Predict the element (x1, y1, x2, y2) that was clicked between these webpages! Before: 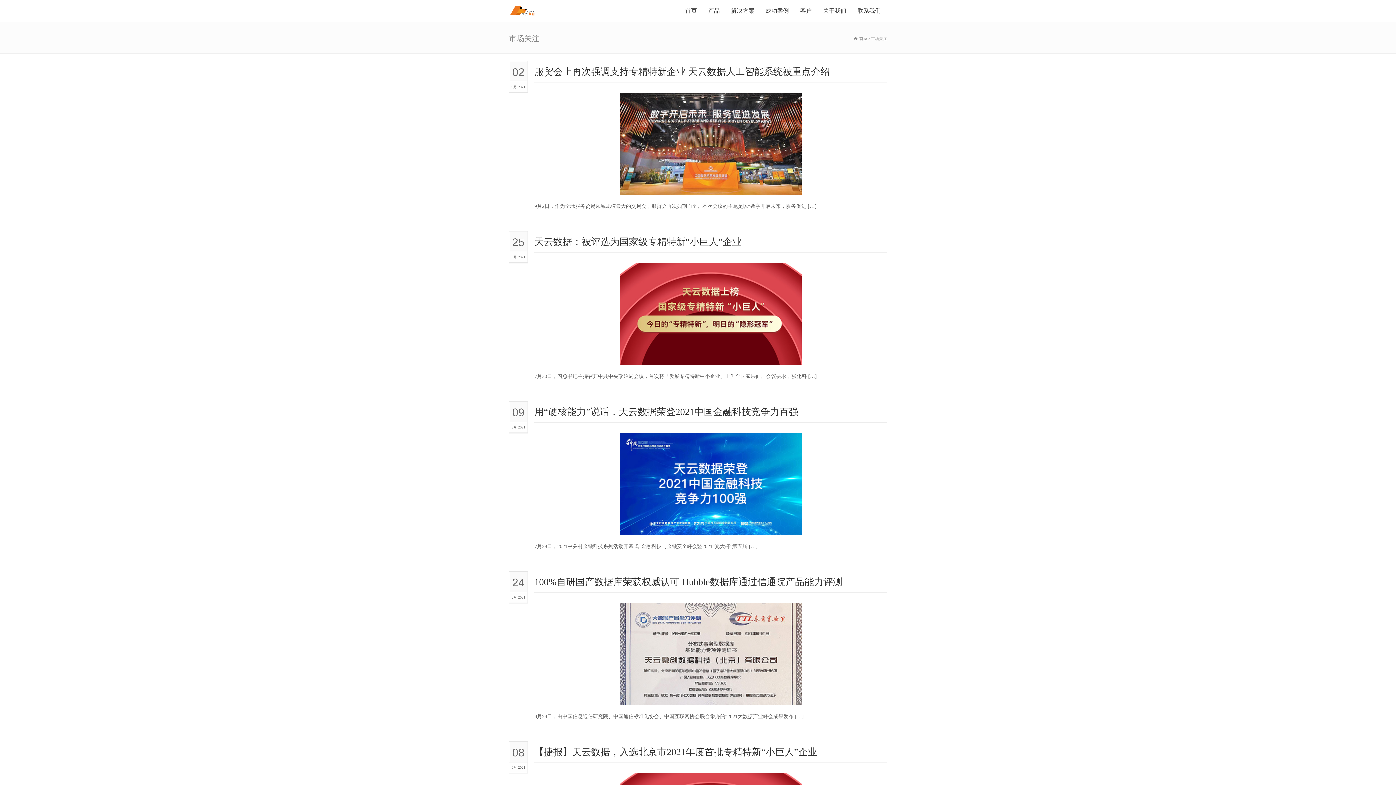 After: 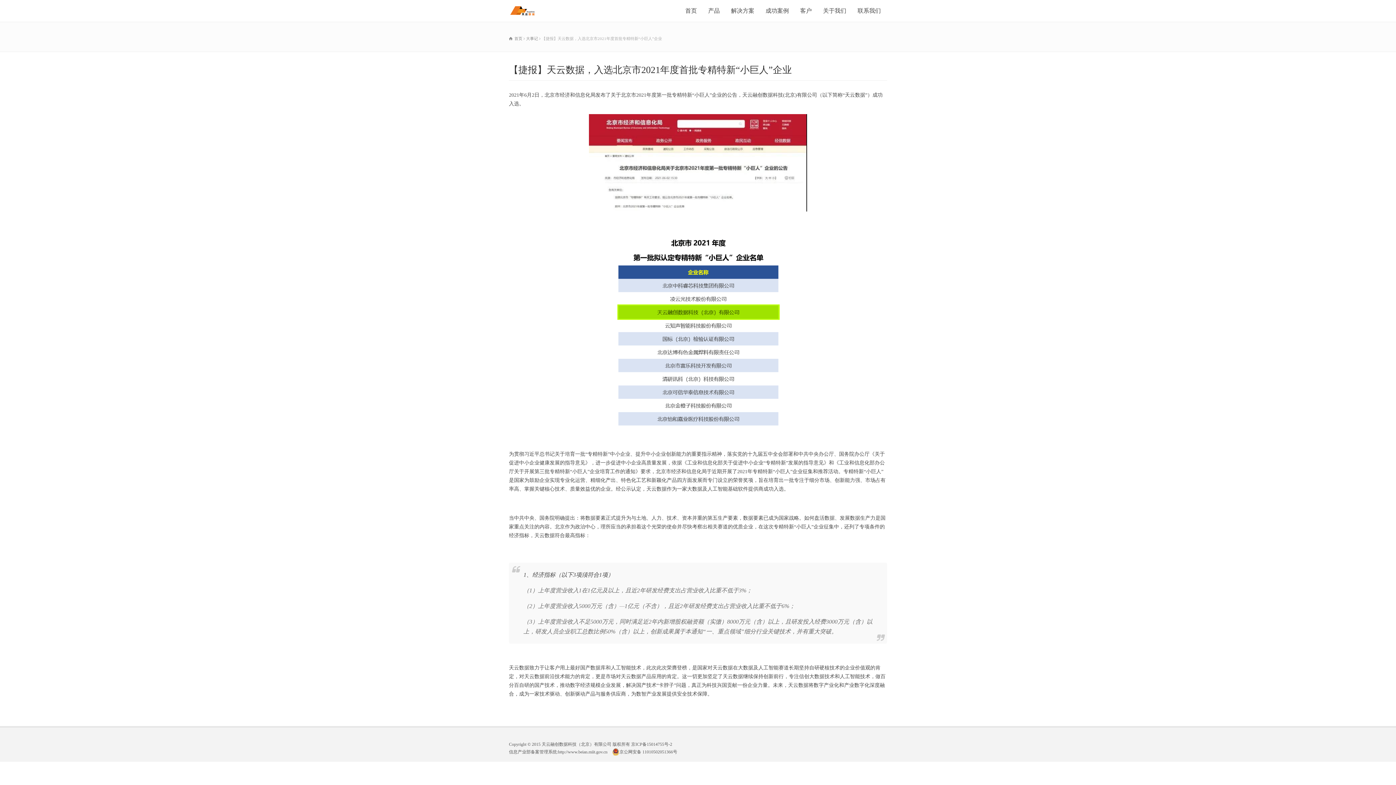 Action: bbox: (534, 747, 817, 757) label: 【捷报】天云数据，入选北京市2021年度首批专精特新“小巨人”企业